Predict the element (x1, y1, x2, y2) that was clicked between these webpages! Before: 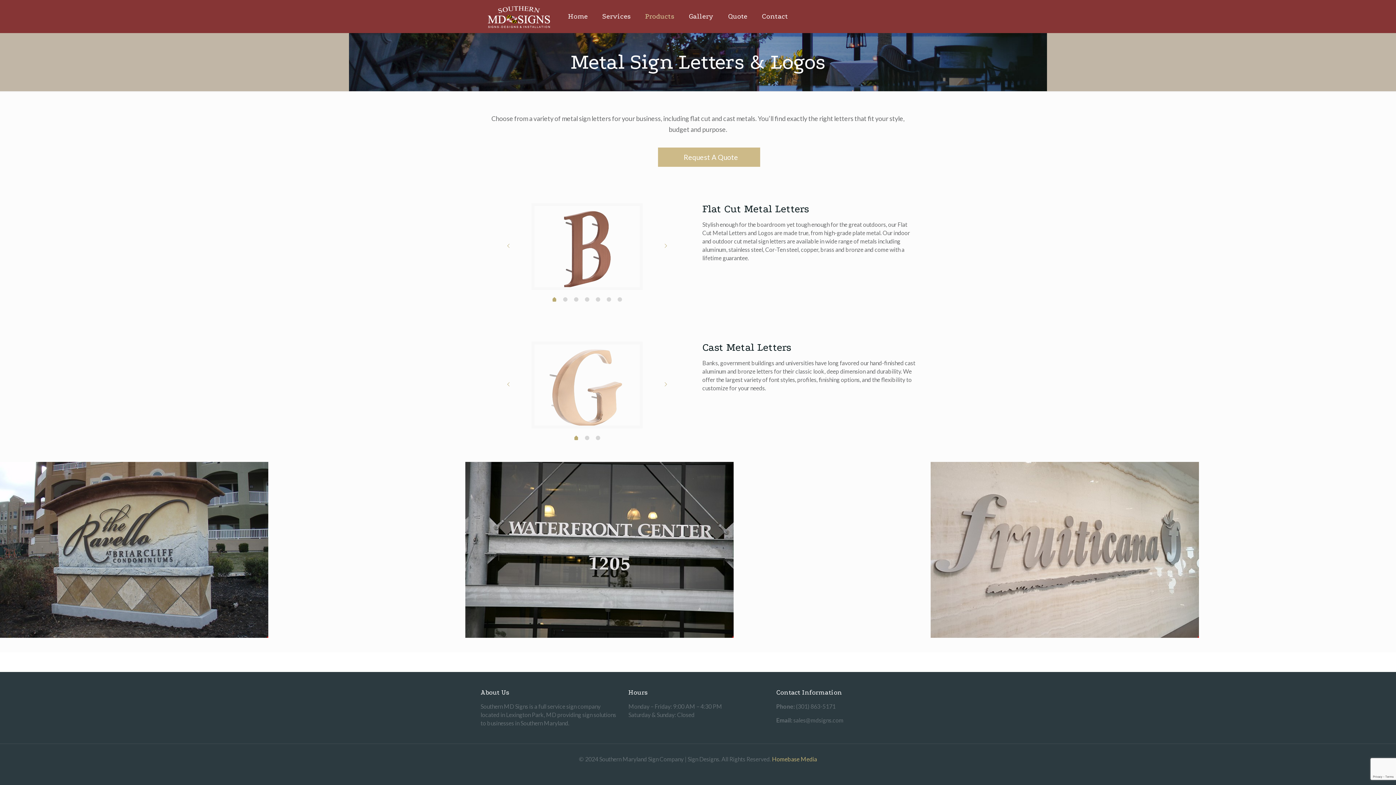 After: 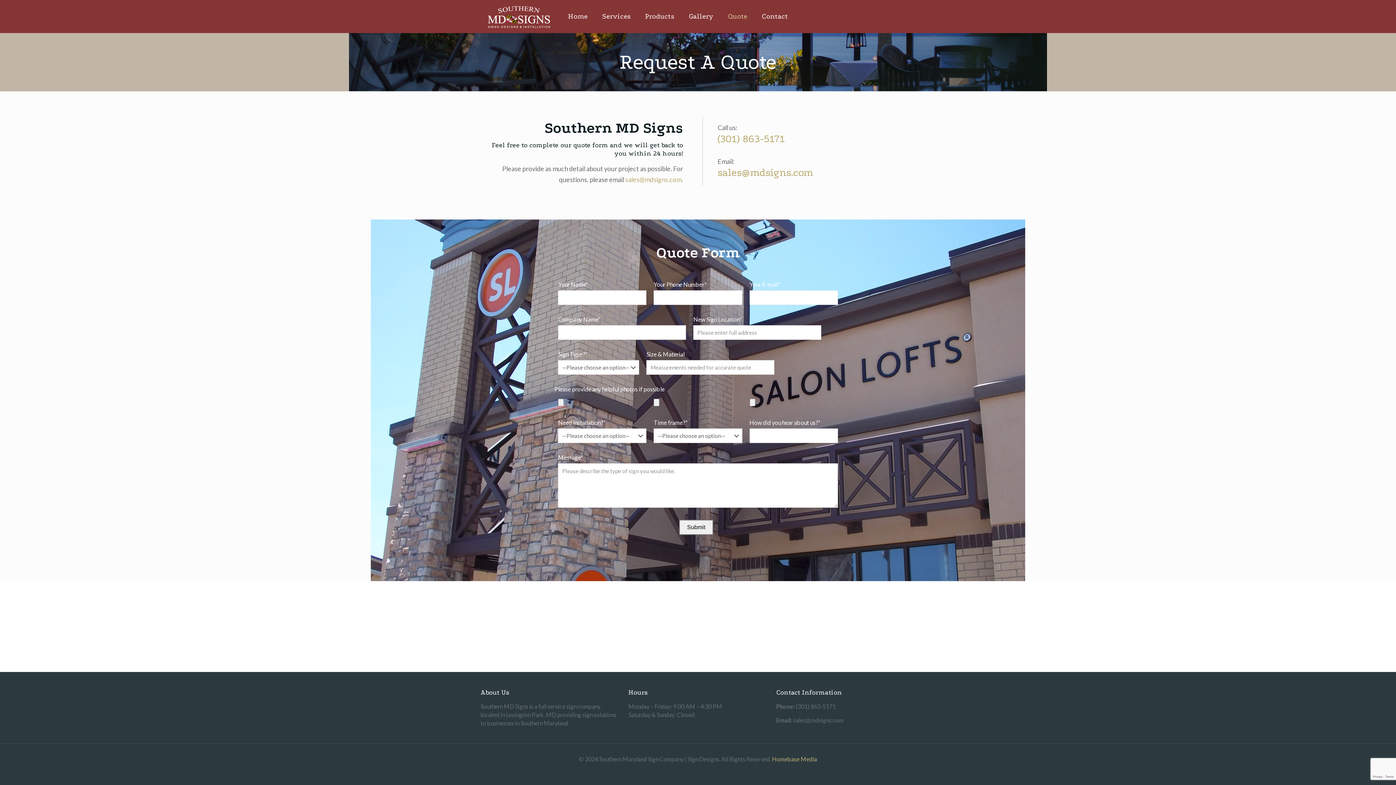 Action: bbox: (720, 0, 754, 32) label: Quote